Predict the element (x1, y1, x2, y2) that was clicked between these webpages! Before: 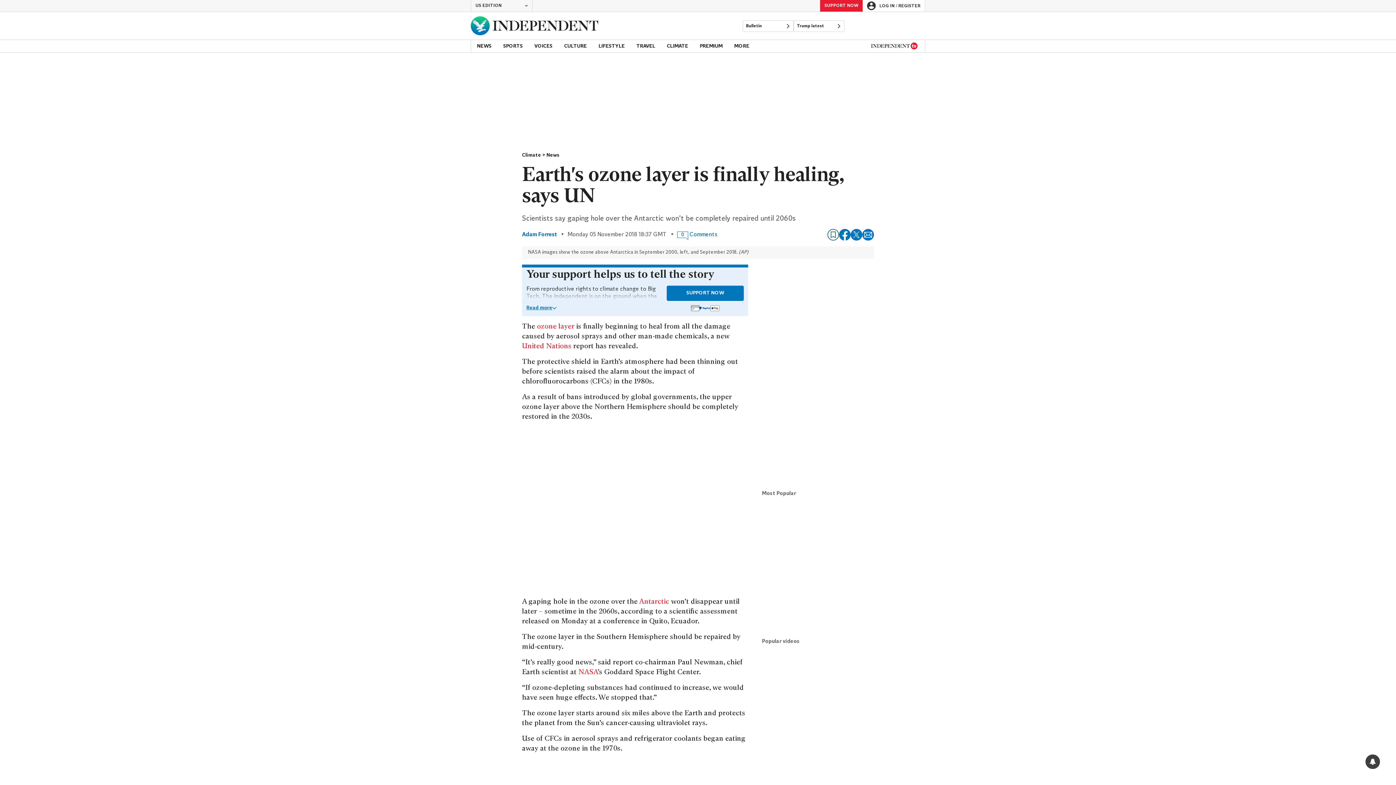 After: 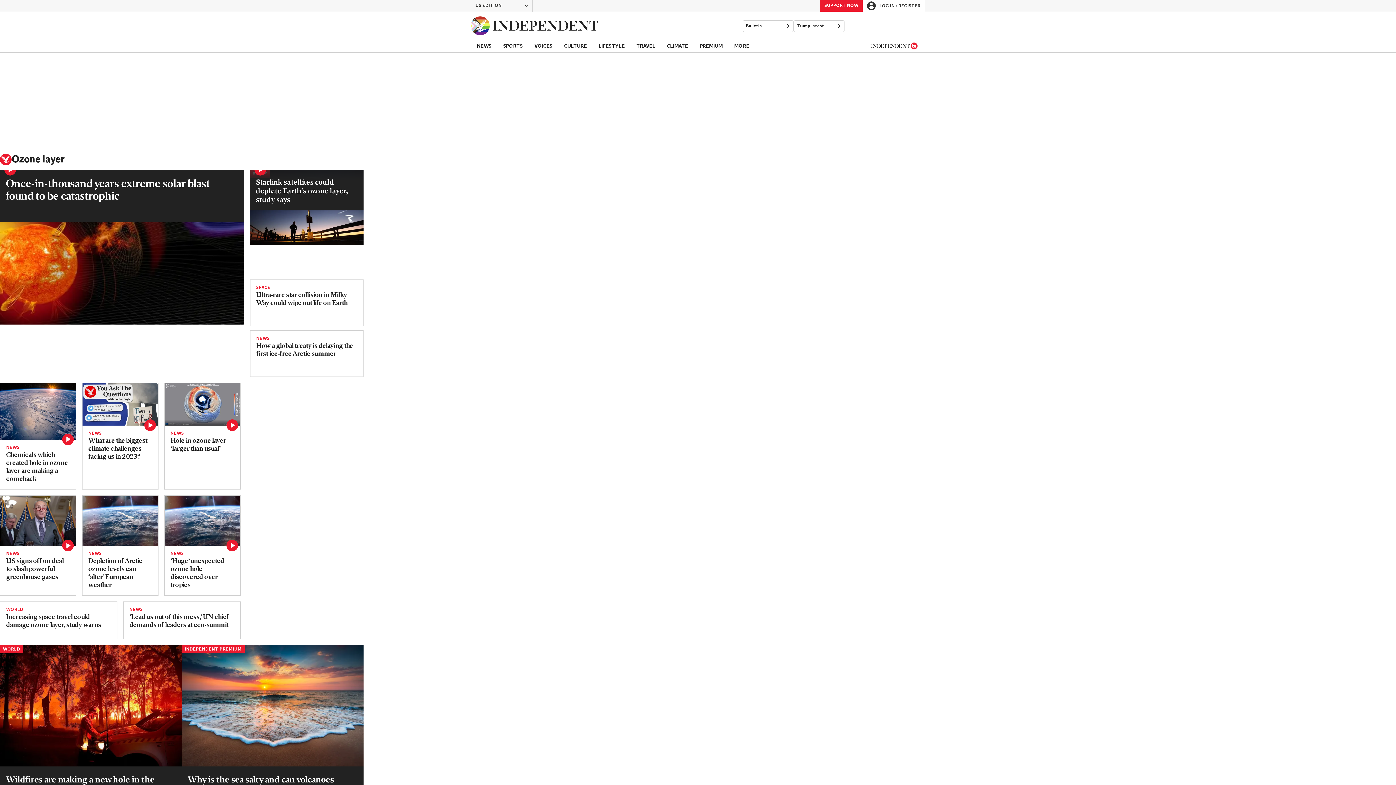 Action: bbox: (537, 323, 574, 330) label: ozone layer